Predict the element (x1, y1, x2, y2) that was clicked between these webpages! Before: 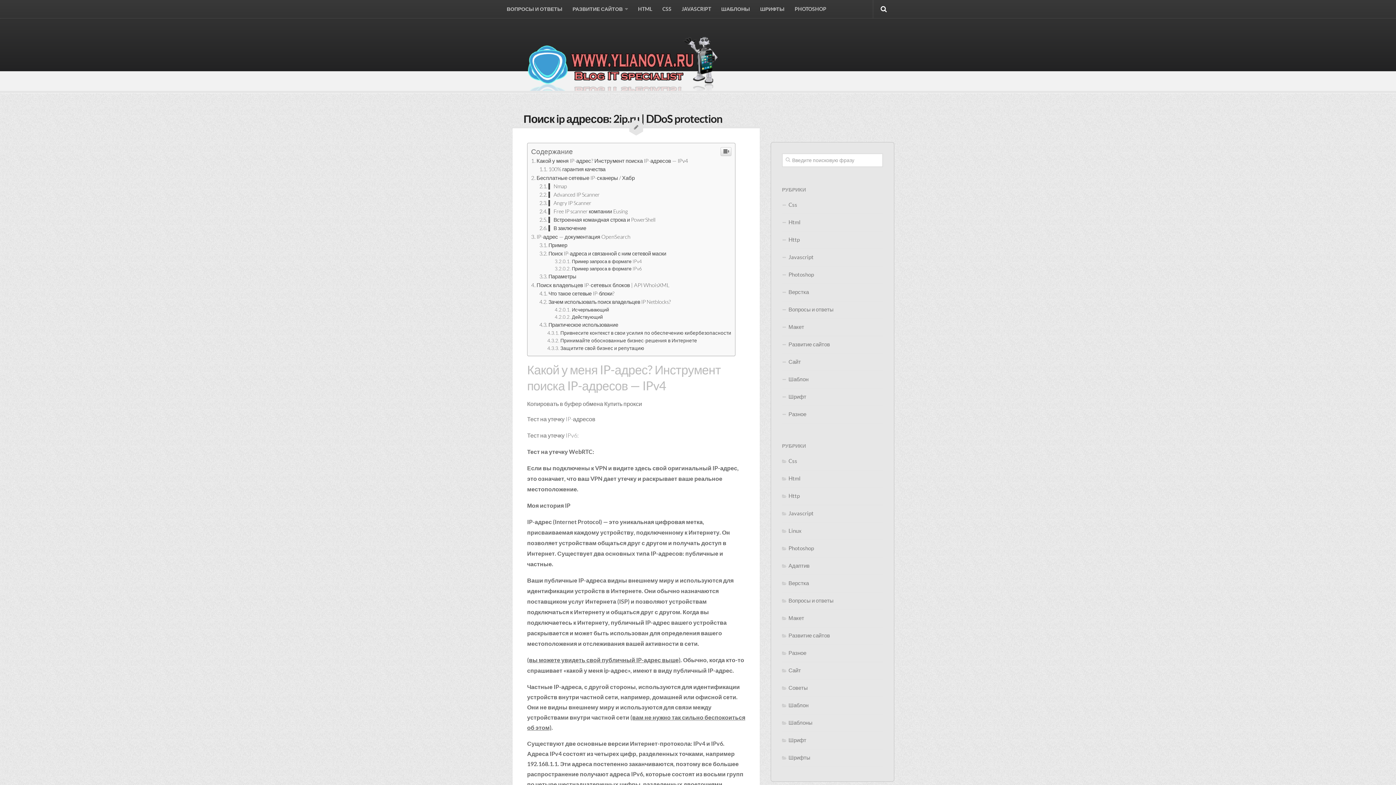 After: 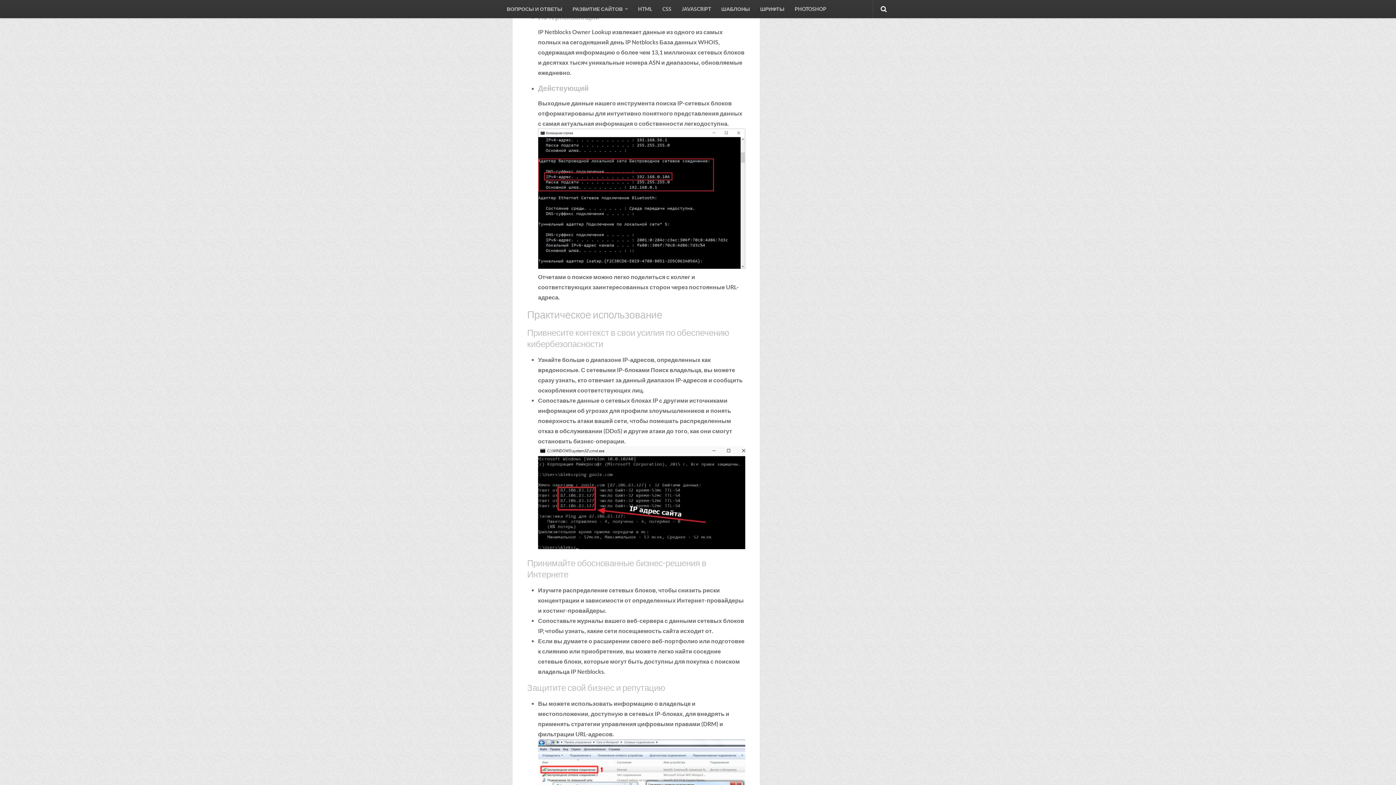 Action: label: Исчерпывающий bbox: (554, 708, 609, 713)